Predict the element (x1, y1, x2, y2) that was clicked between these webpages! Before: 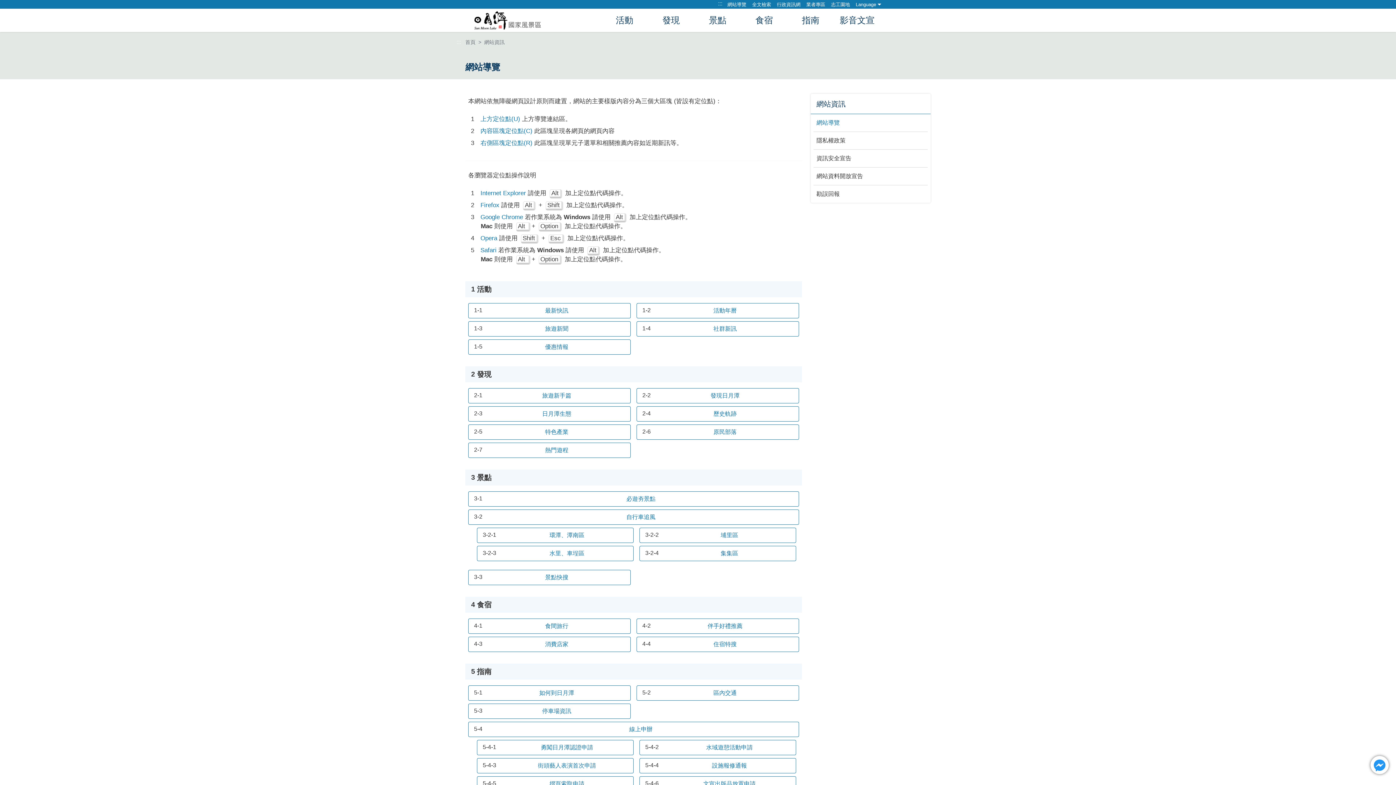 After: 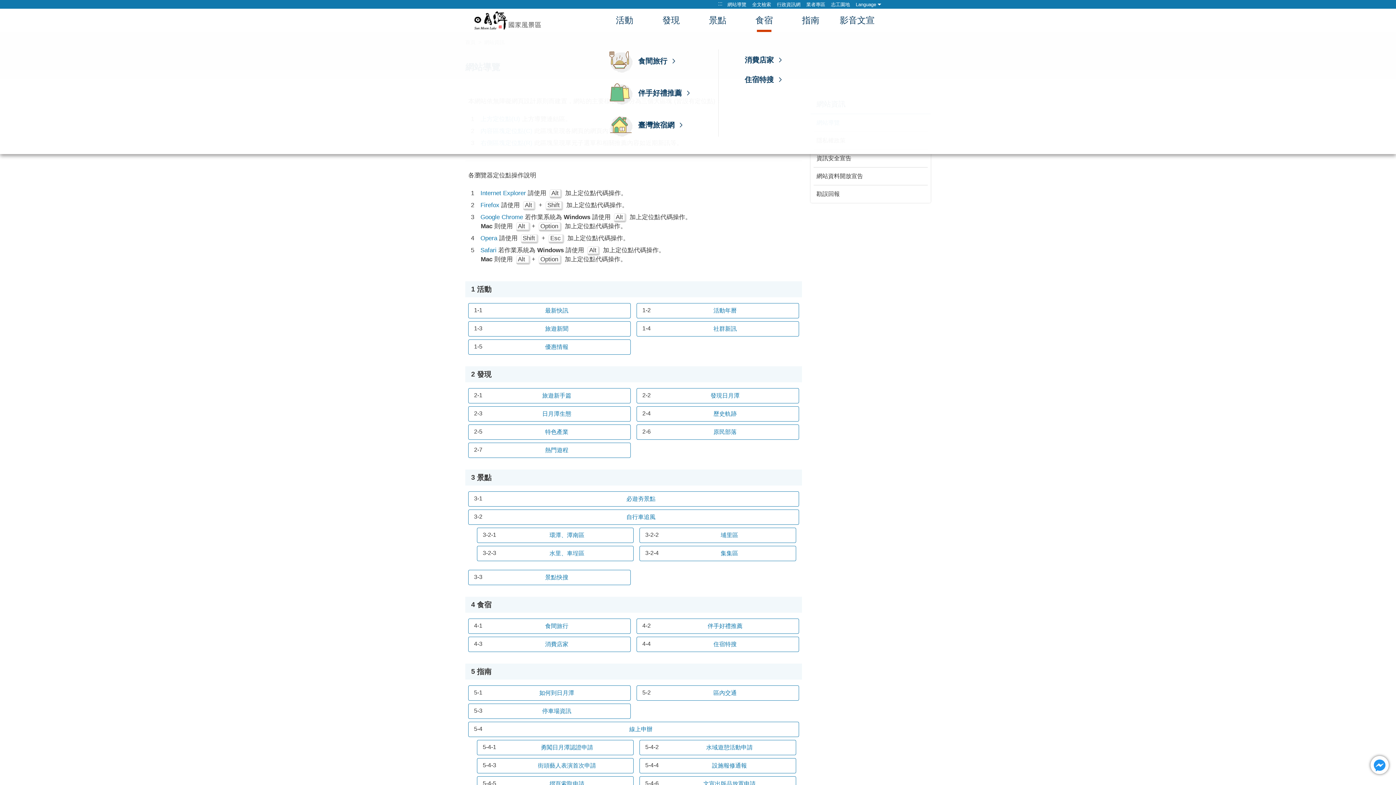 Action: label: 食宿 bbox: (741, 8, 787, 32)